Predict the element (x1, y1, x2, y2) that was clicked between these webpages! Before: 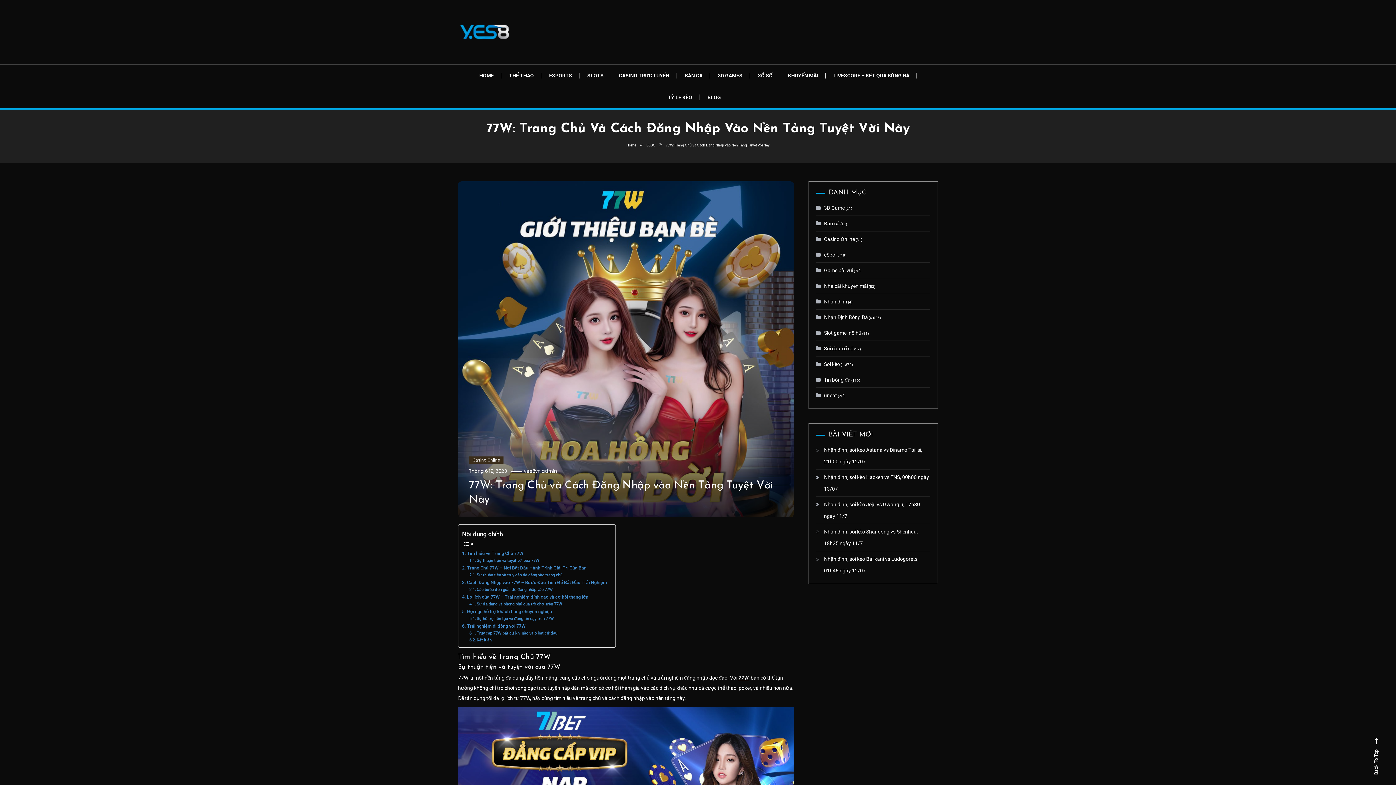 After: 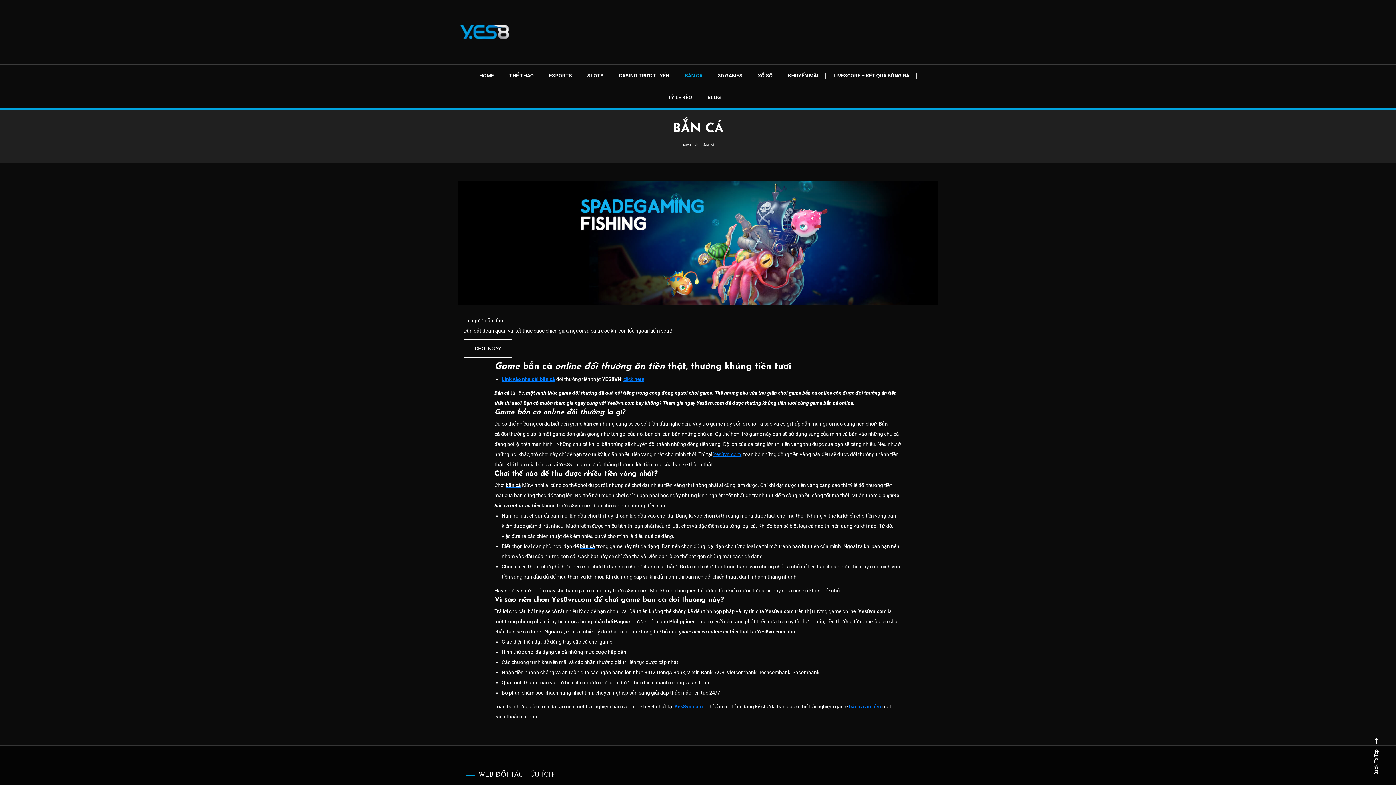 Action: label: BẮN CÁ bbox: (677, 64, 710, 86)